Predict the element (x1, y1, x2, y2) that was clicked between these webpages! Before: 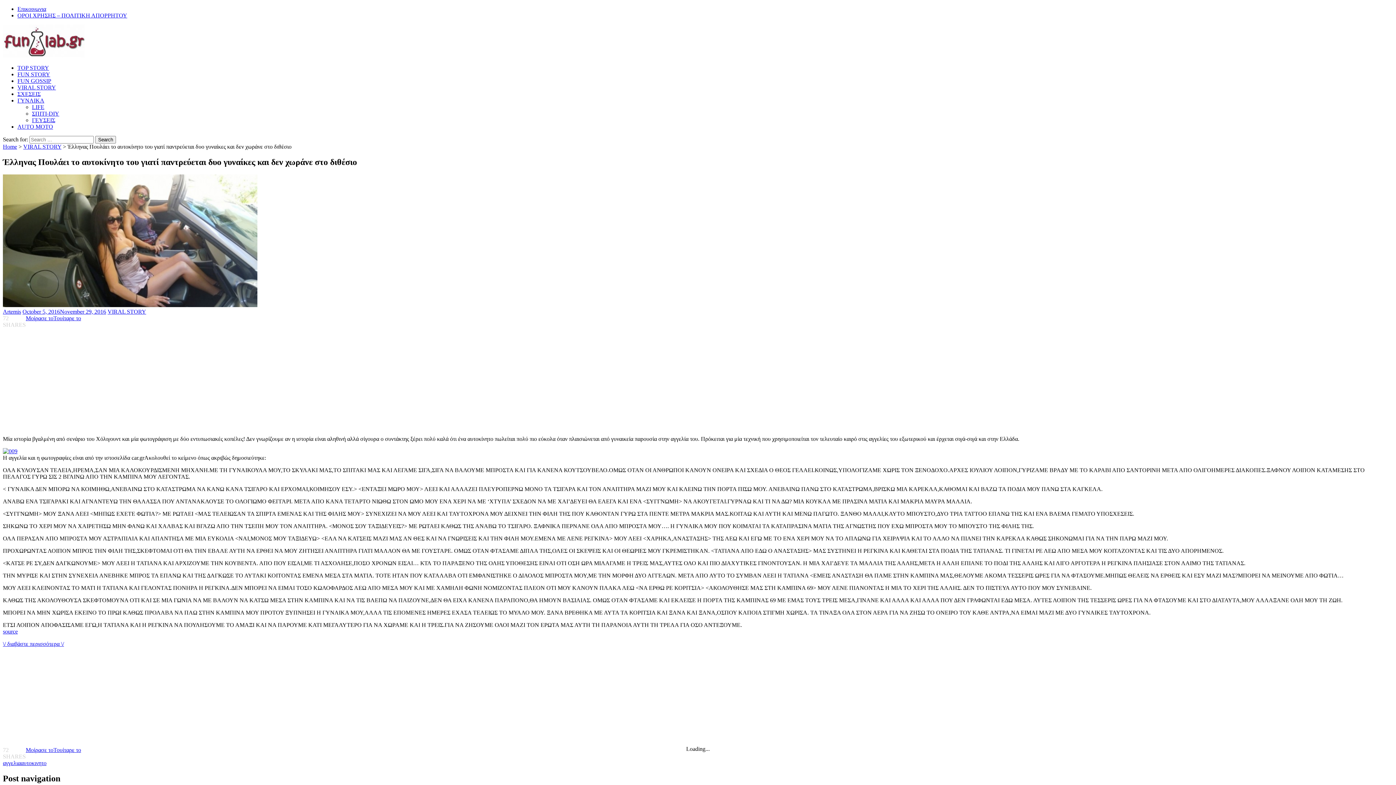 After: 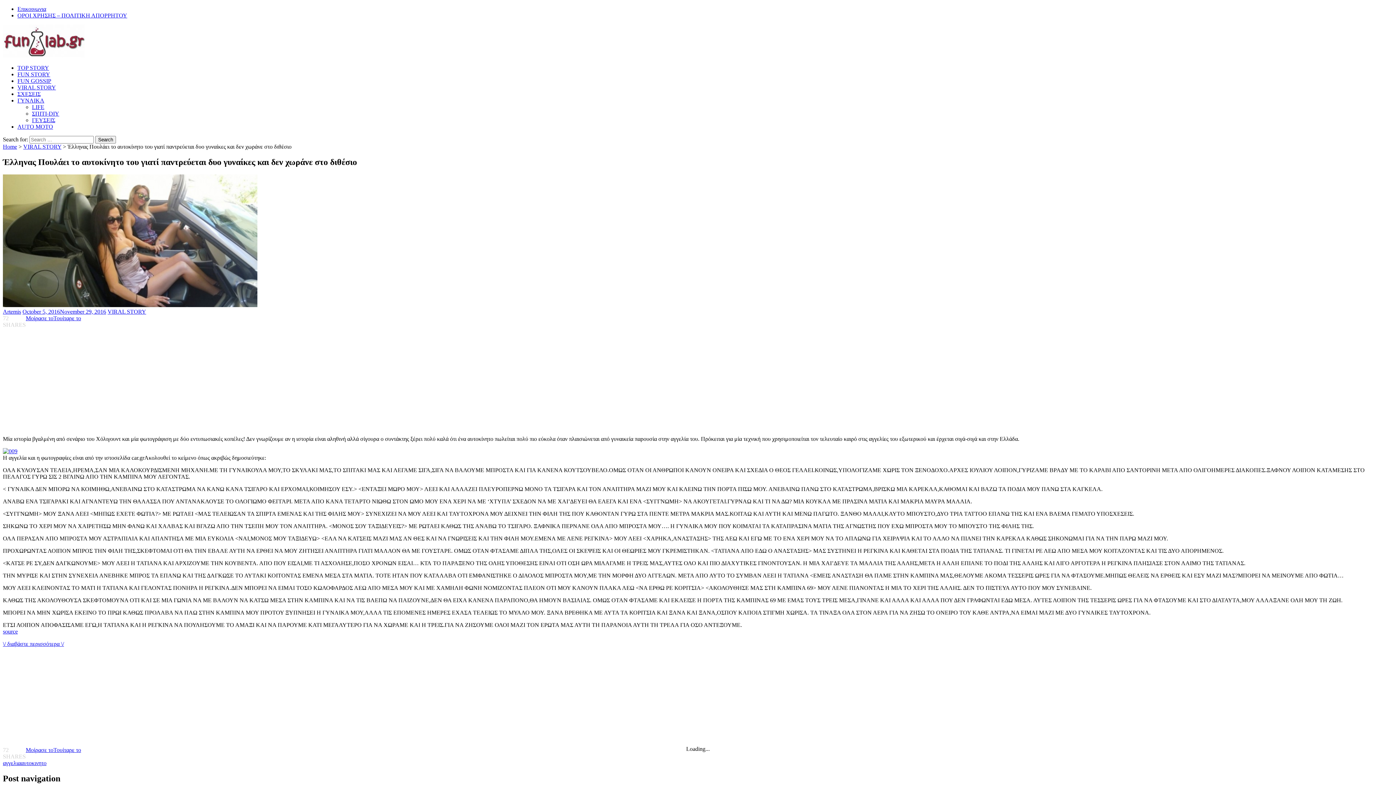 Action: bbox: (2, 641, 64, 647) label: \/ διαβάστε περισσότερα \/